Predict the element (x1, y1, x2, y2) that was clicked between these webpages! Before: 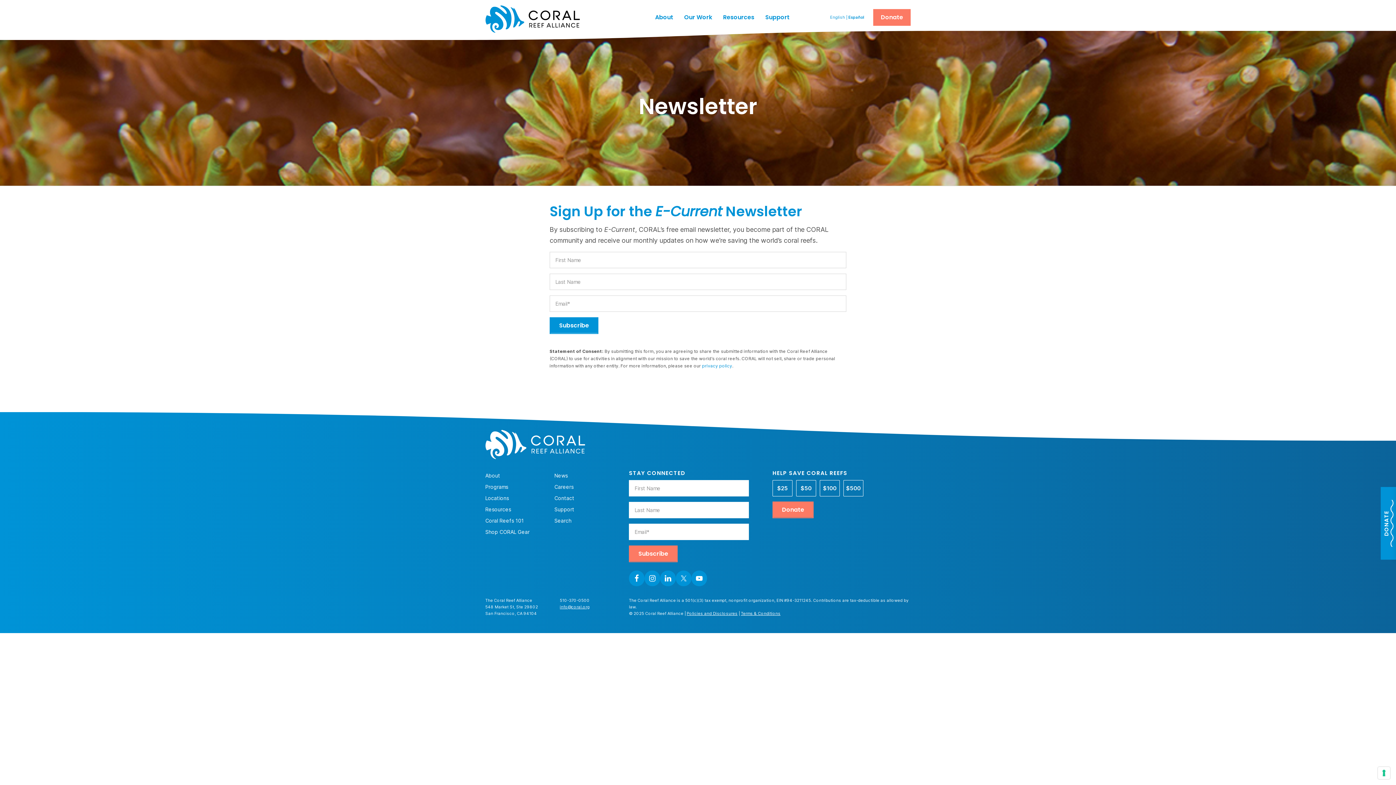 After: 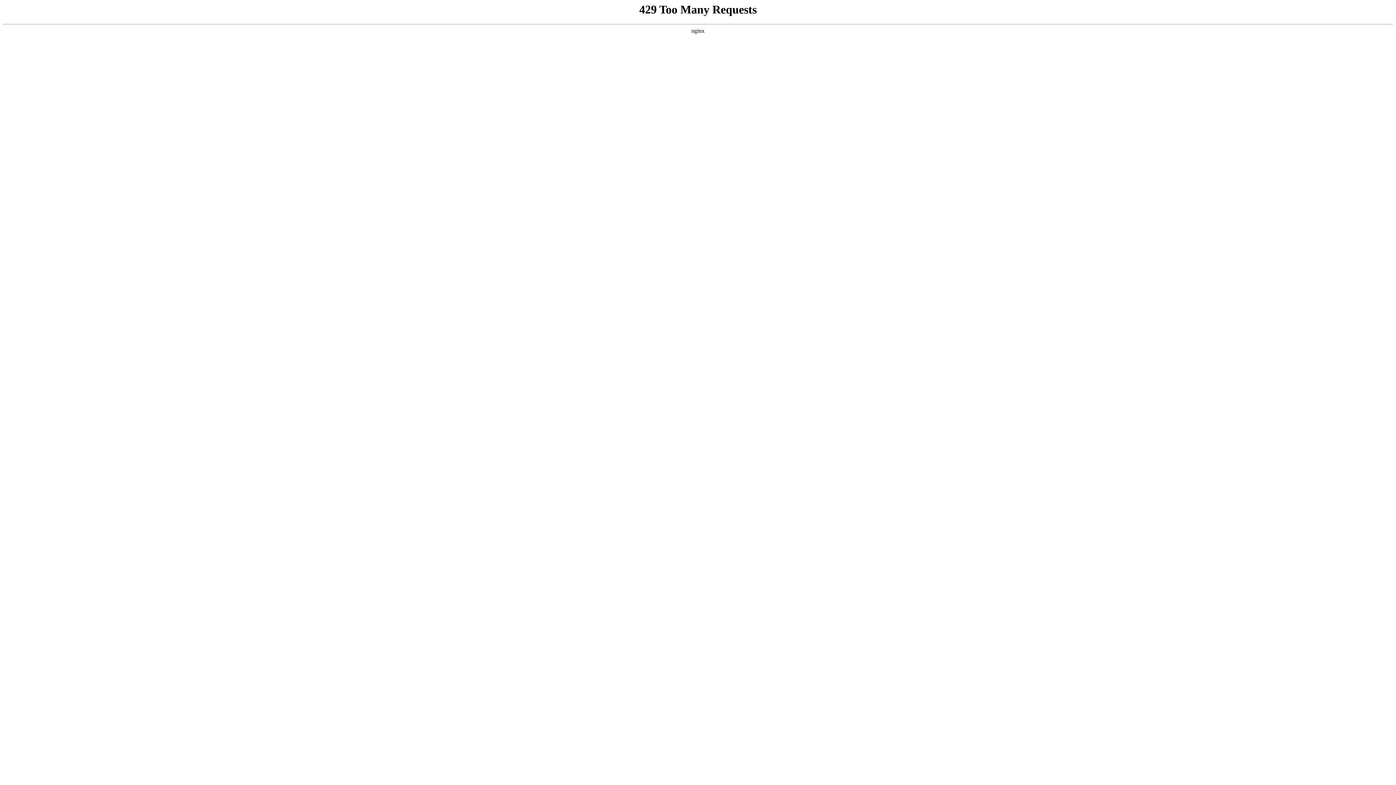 Action: label: News bbox: (554, 471, 568, 479)